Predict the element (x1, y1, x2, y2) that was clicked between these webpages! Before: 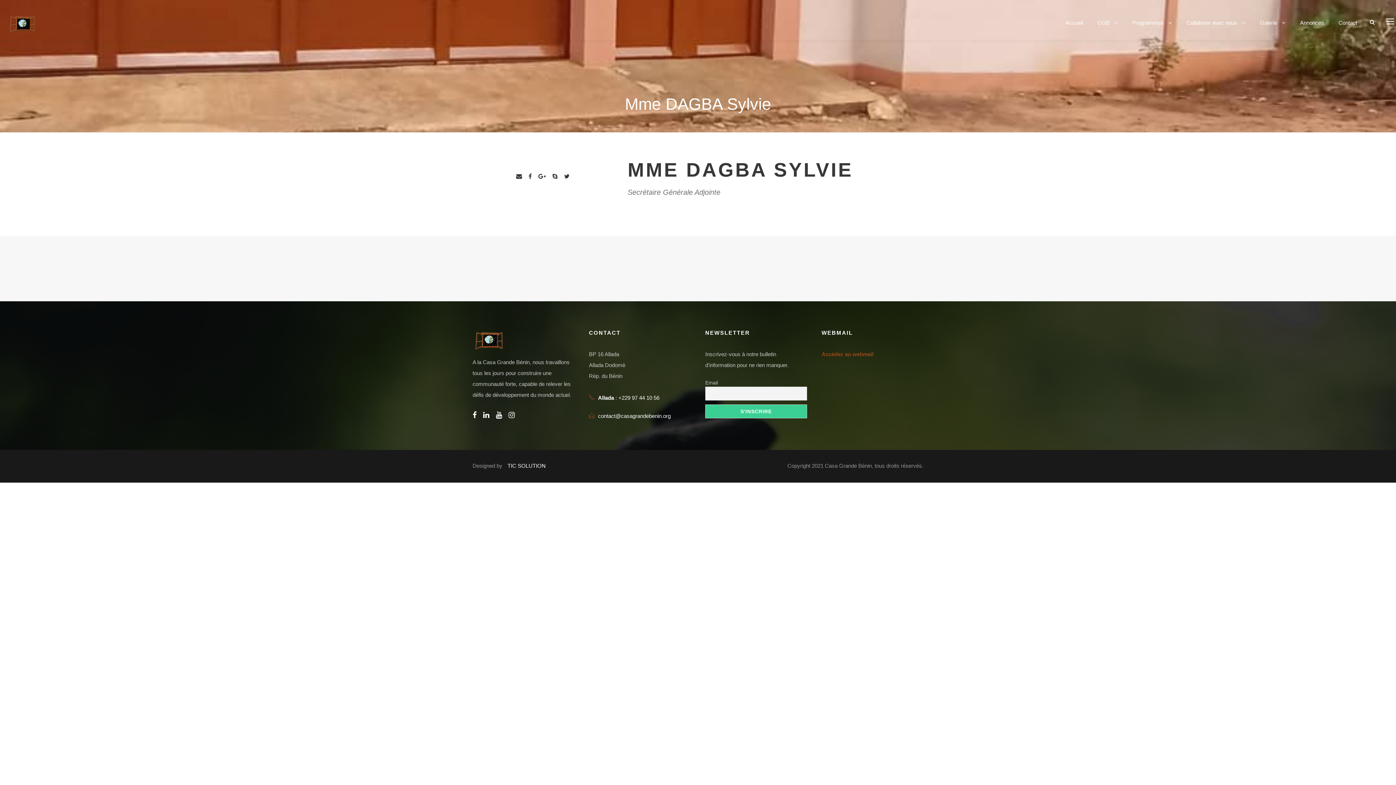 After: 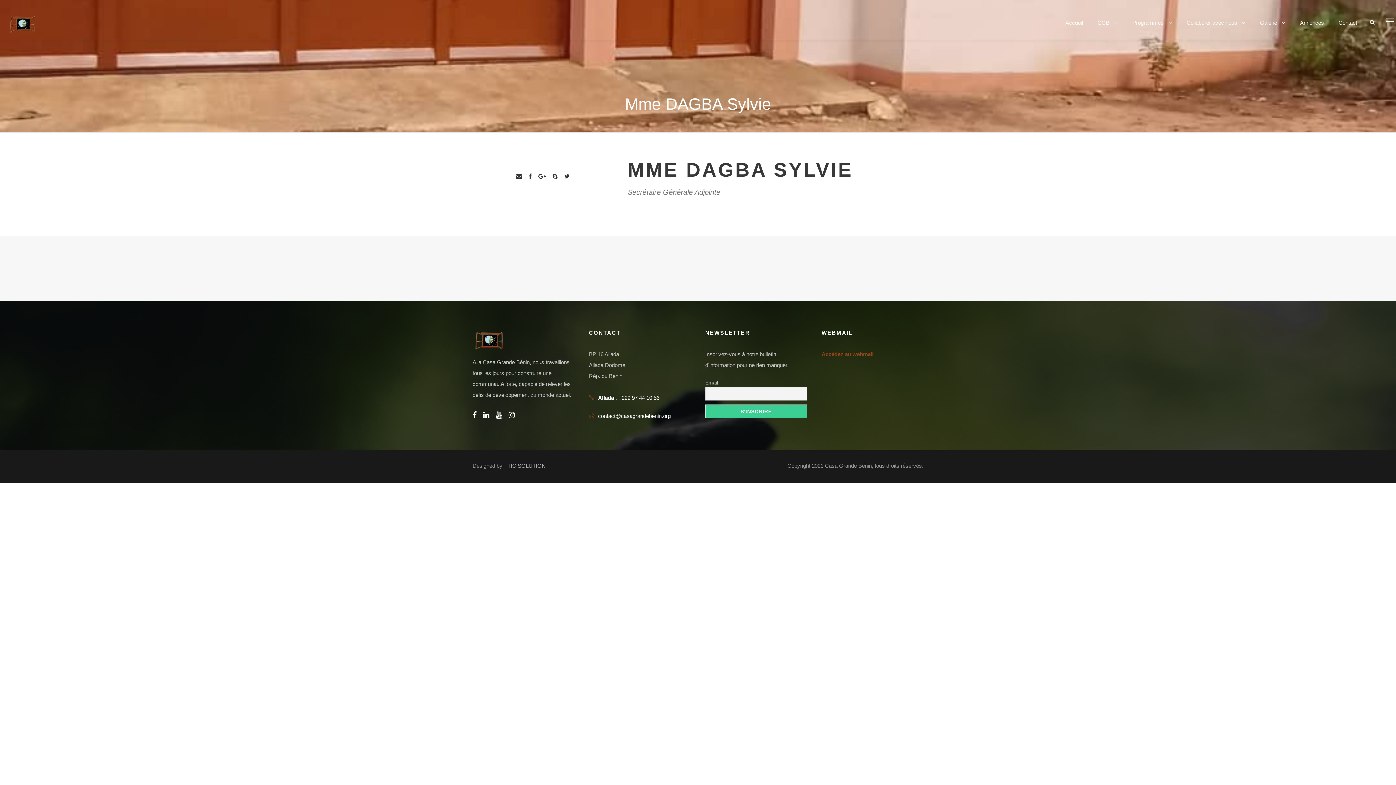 Action: bbox: (507, 462, 545, 469) label: TIC SOLUTION